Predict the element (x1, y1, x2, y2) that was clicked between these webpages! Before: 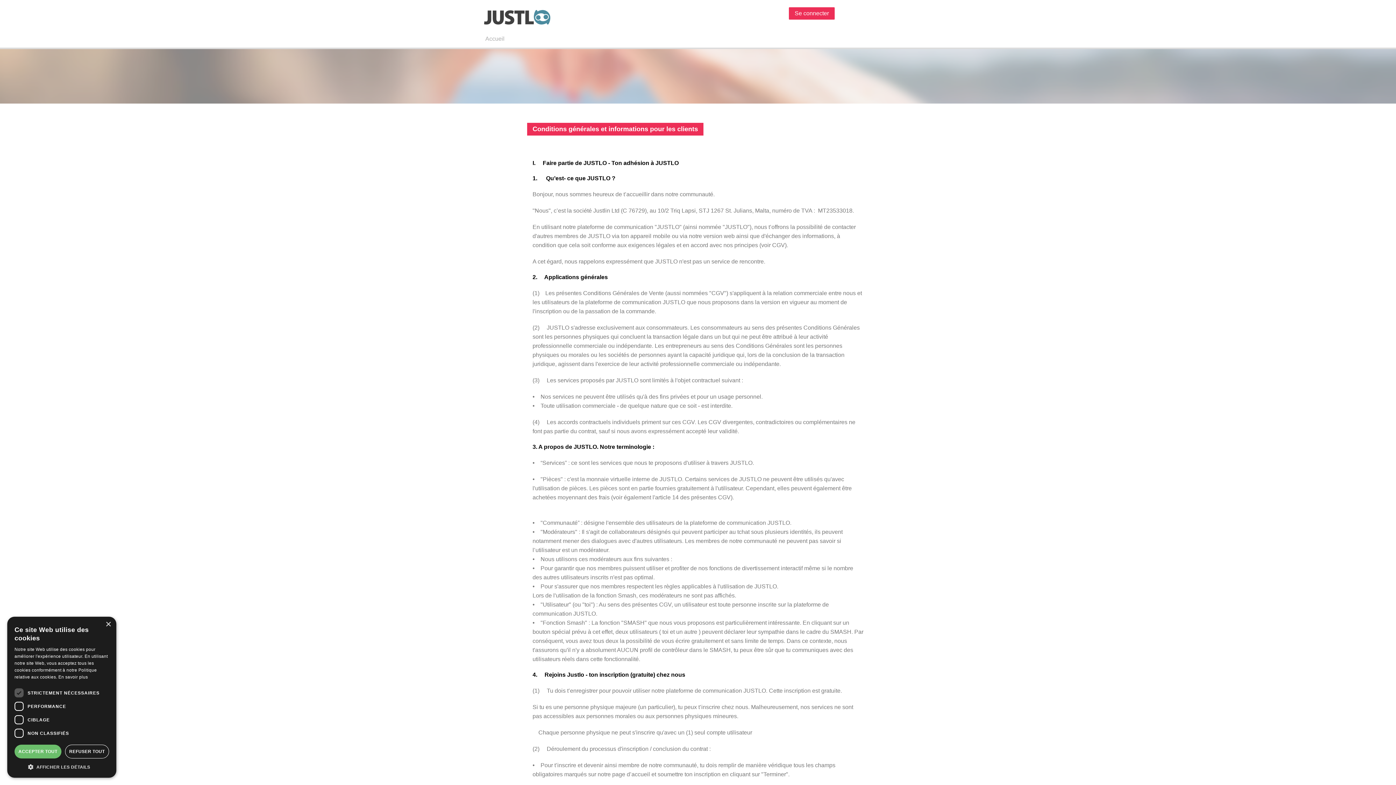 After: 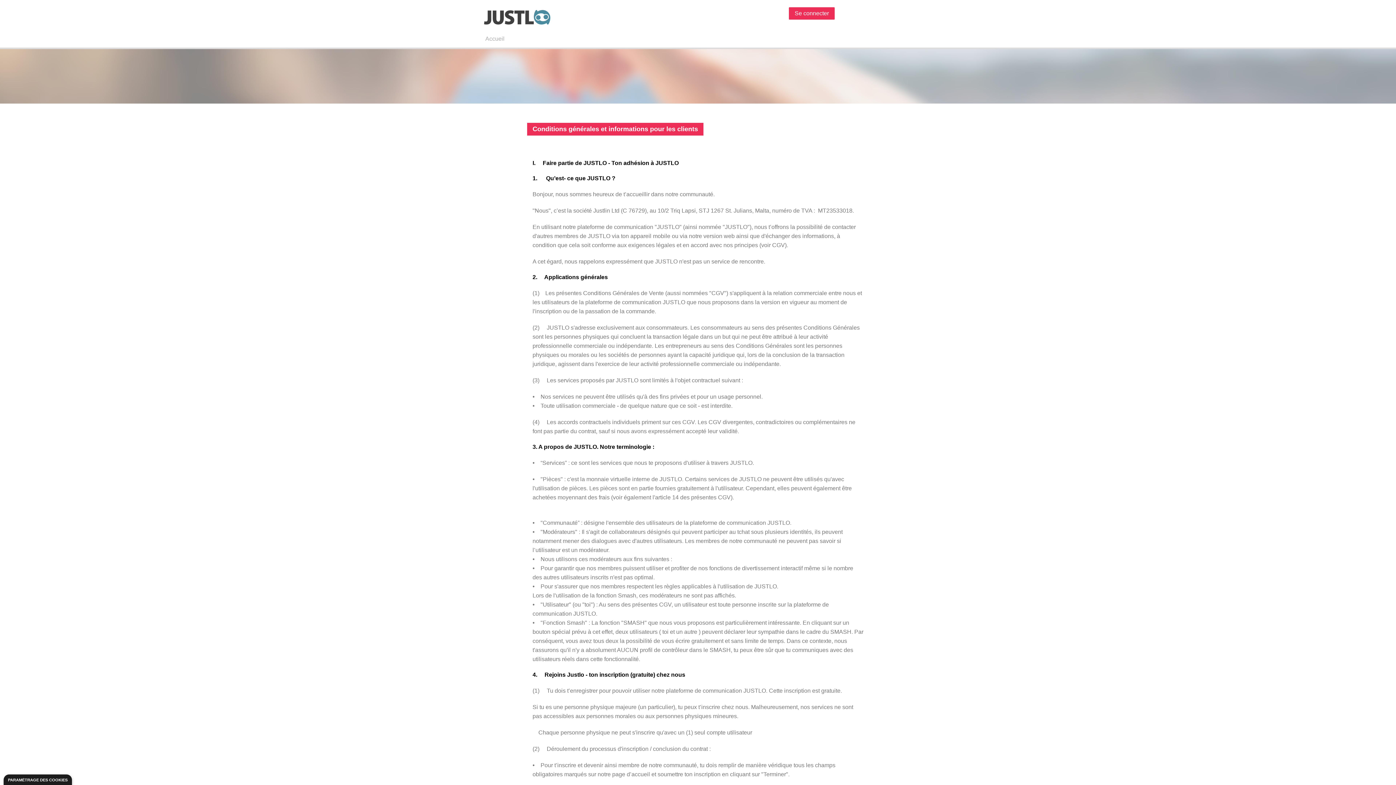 Action: bbox: (105, 622, 110, 627) label: Close